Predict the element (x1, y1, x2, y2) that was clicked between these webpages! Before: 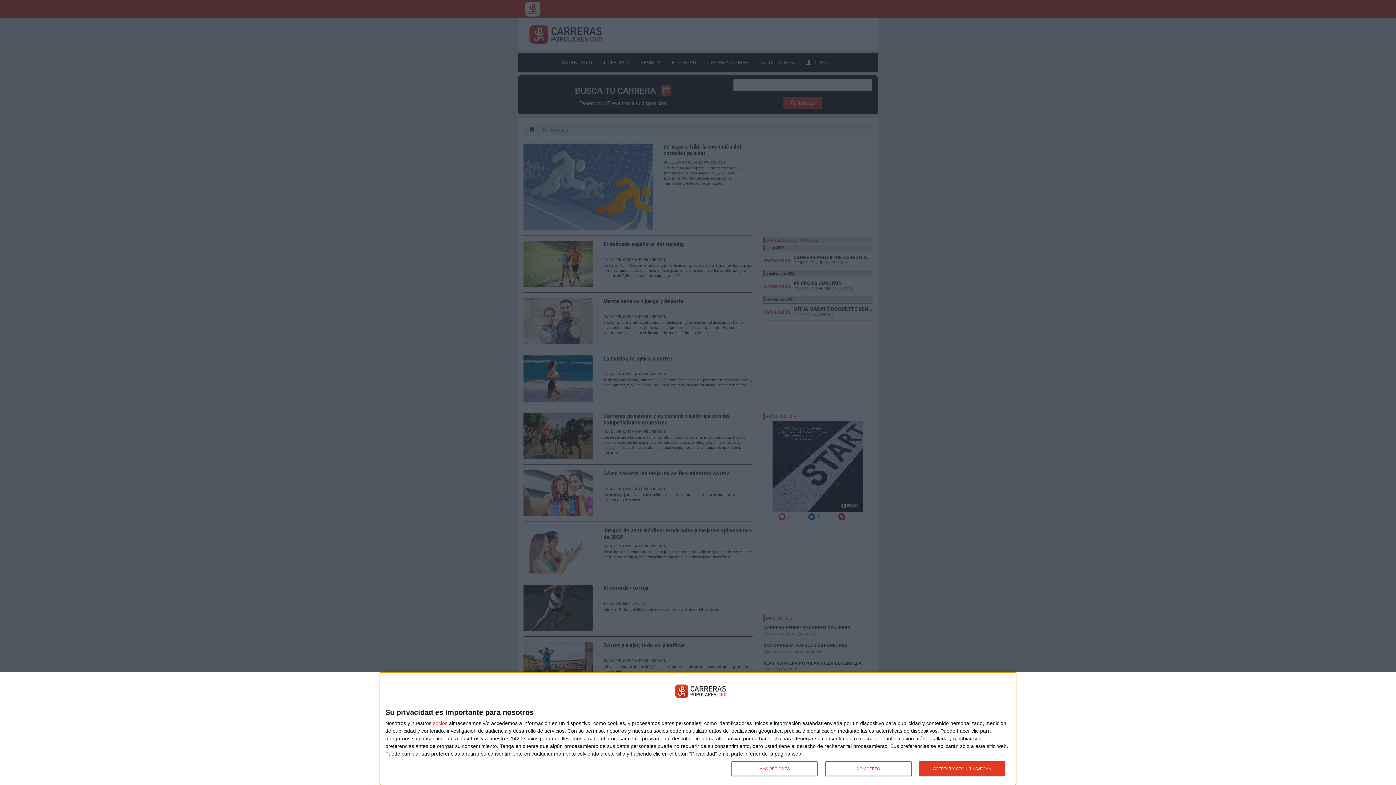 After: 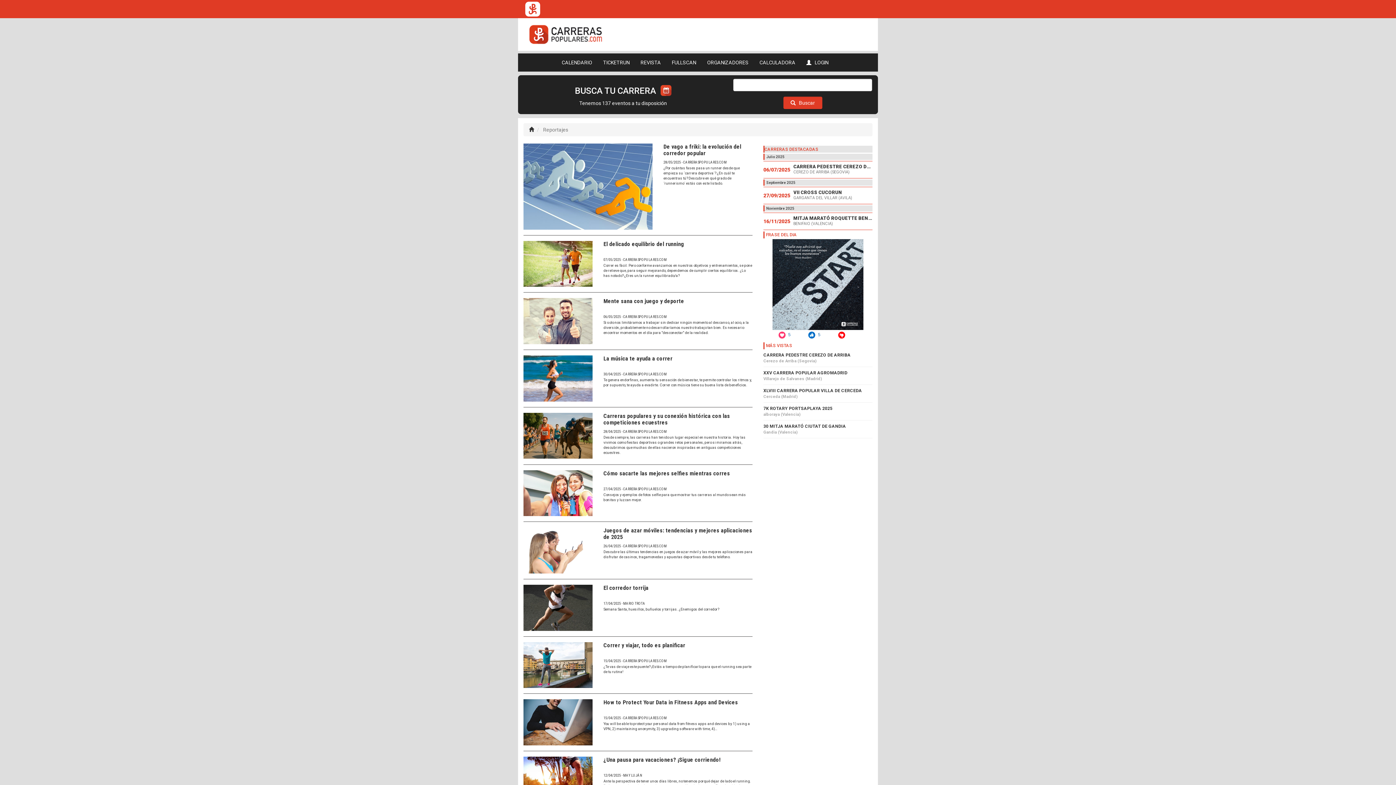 Action: label: ACEPTAR Y SEGUIR NAVEGAN bbox: (919, 761, 1005, 776)